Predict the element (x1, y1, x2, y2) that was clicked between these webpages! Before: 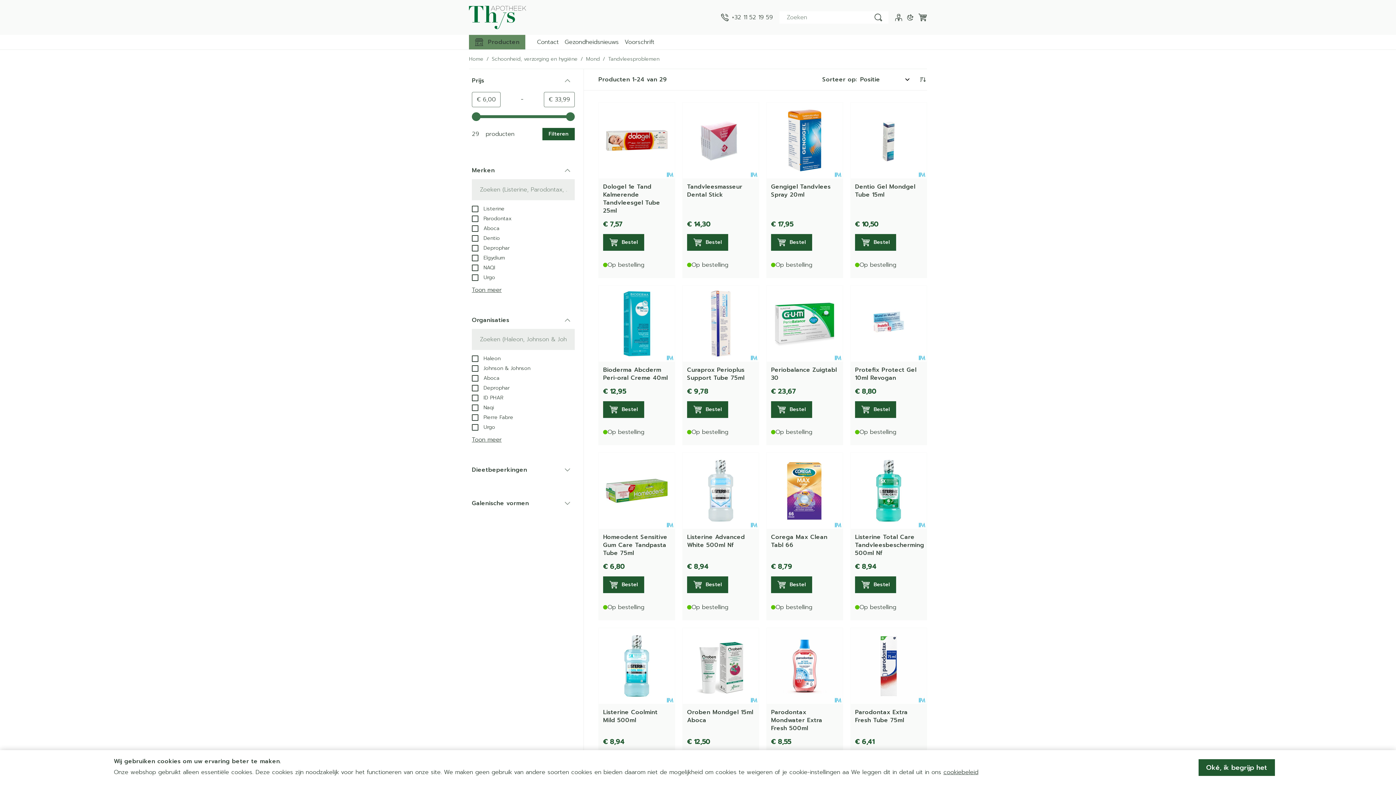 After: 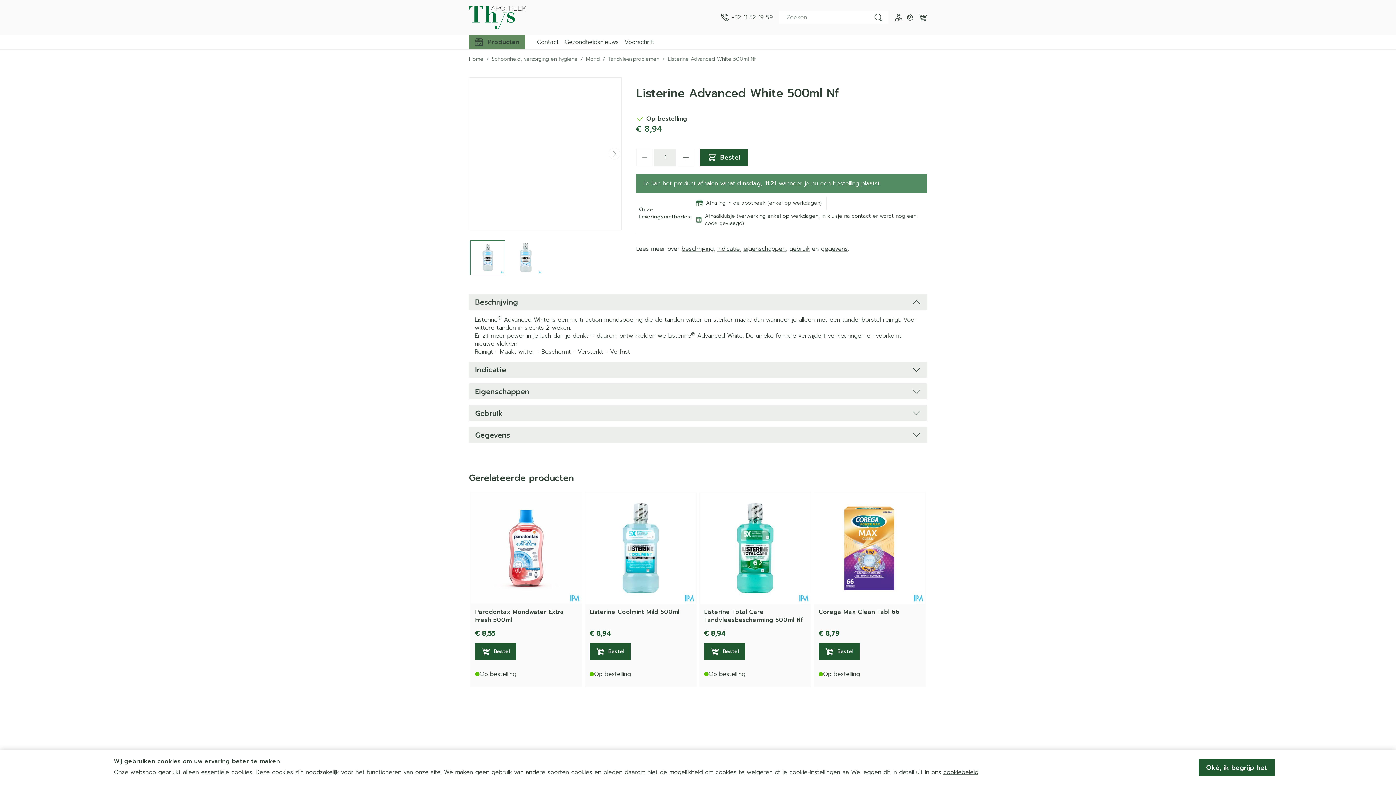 Action: label: Listerine Advanced White 500ml Nf bbox: (687, 533, 745, 549)